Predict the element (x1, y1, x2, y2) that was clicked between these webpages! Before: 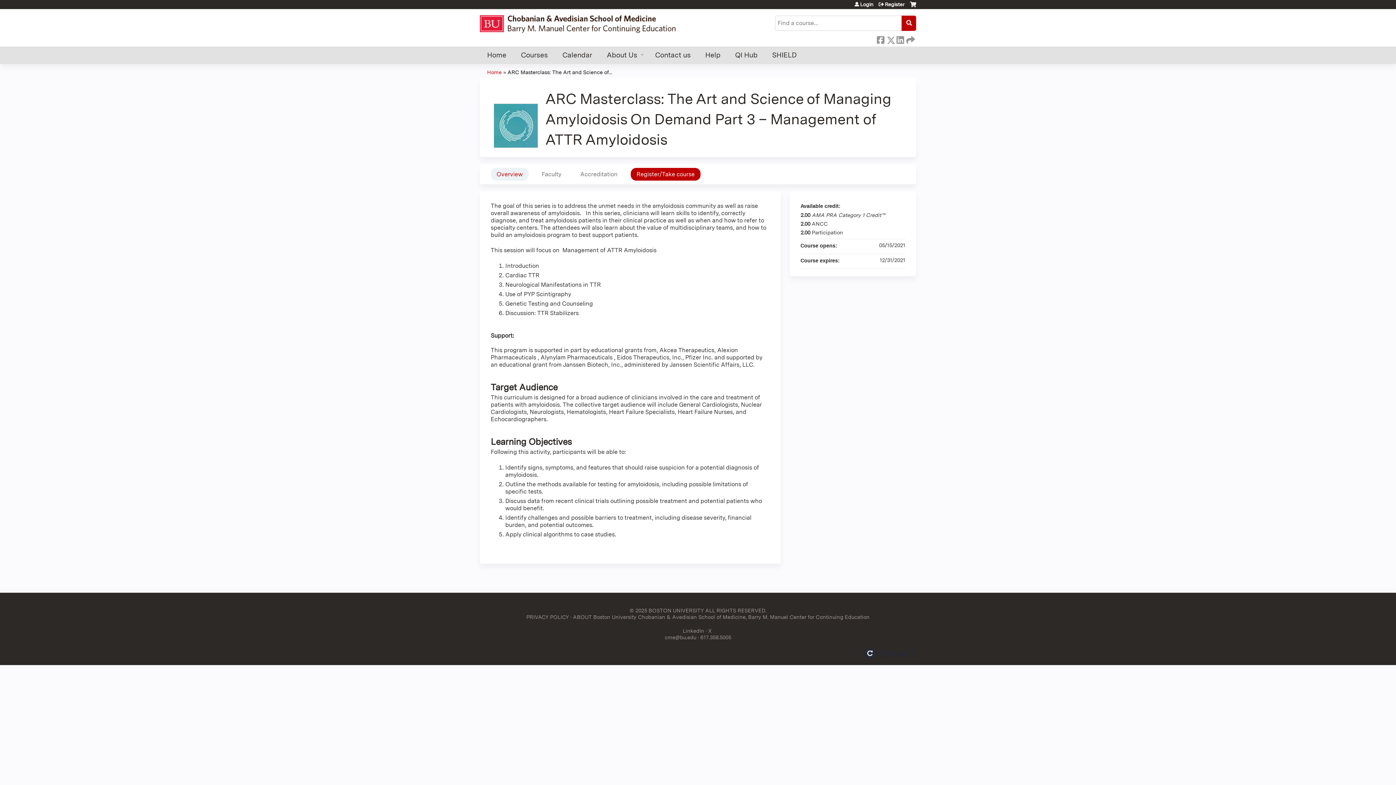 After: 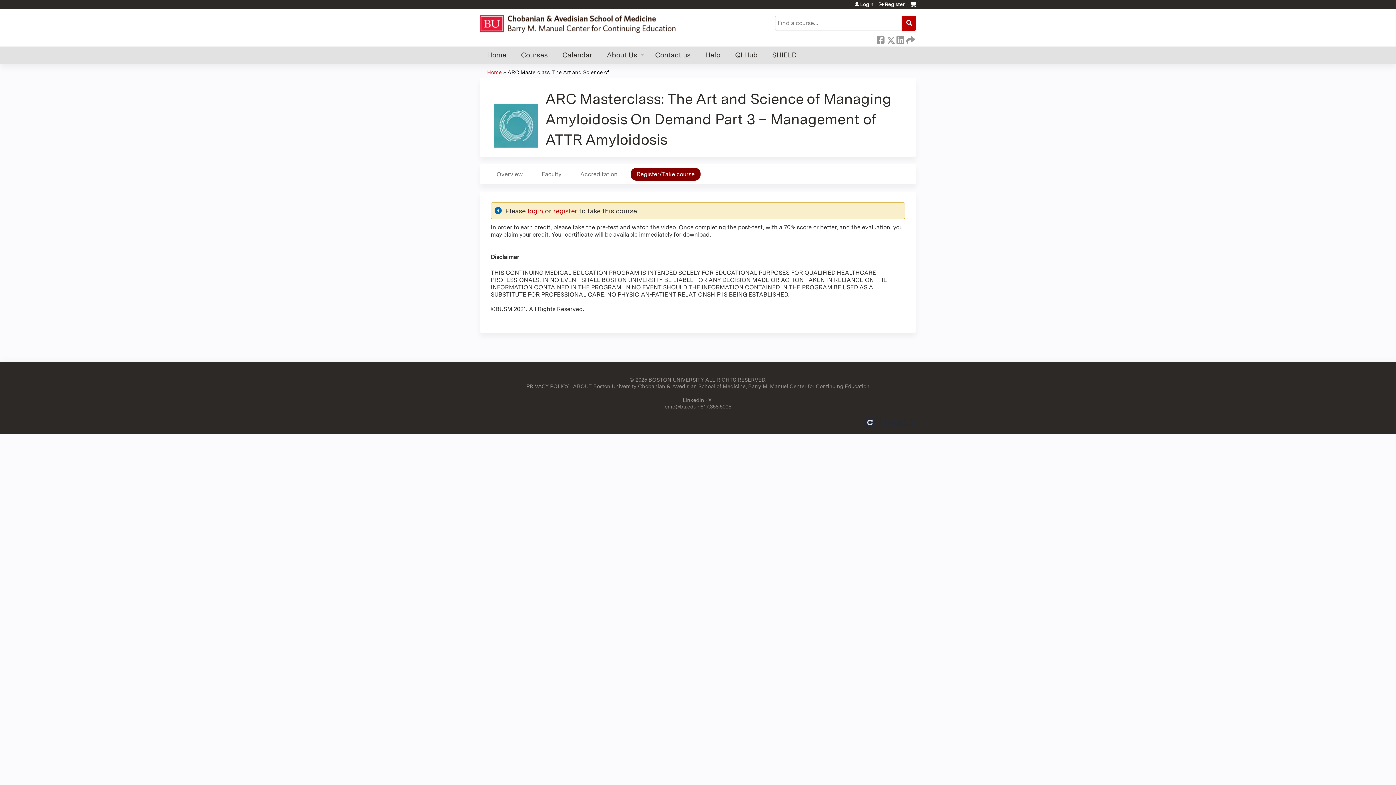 Action: label: Register/Take course bbox: (630, 168, 700, 180)